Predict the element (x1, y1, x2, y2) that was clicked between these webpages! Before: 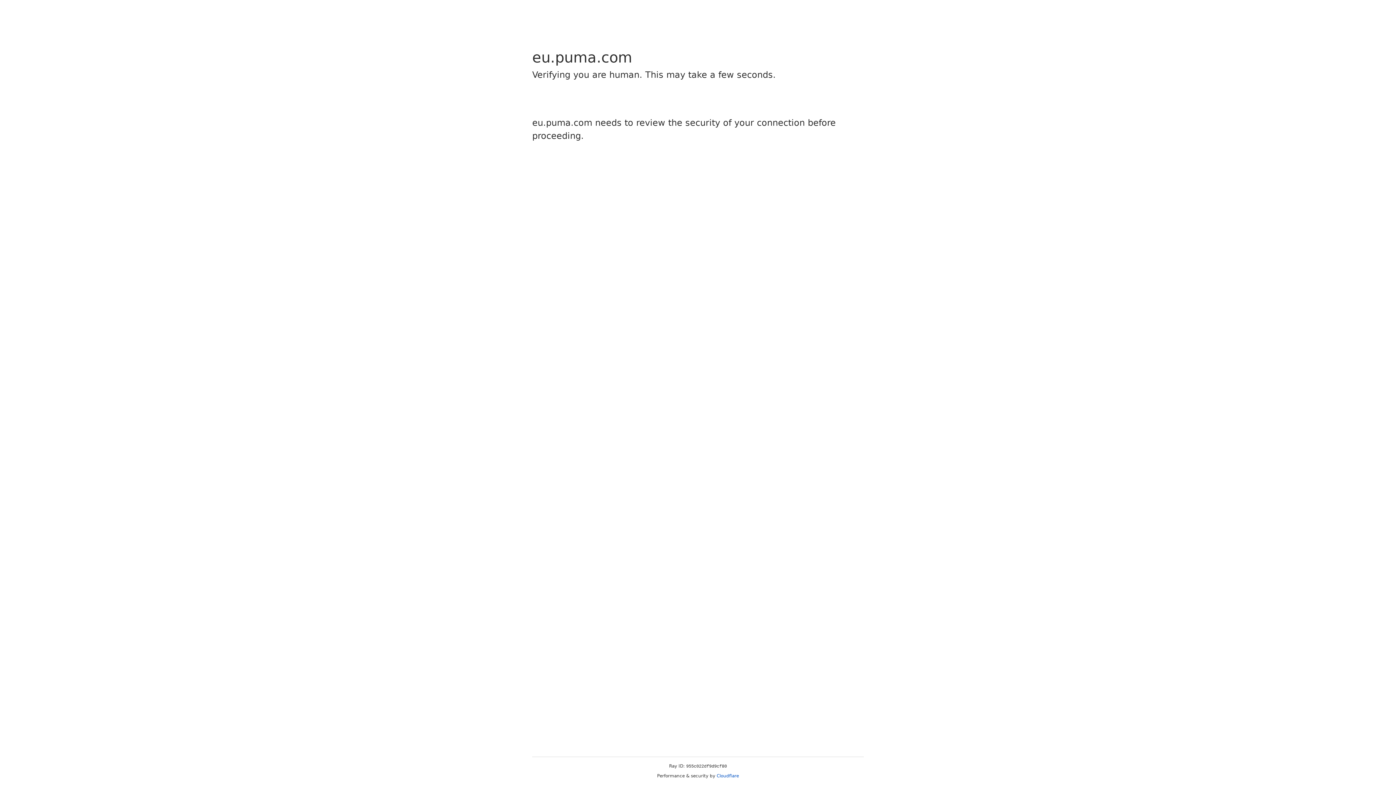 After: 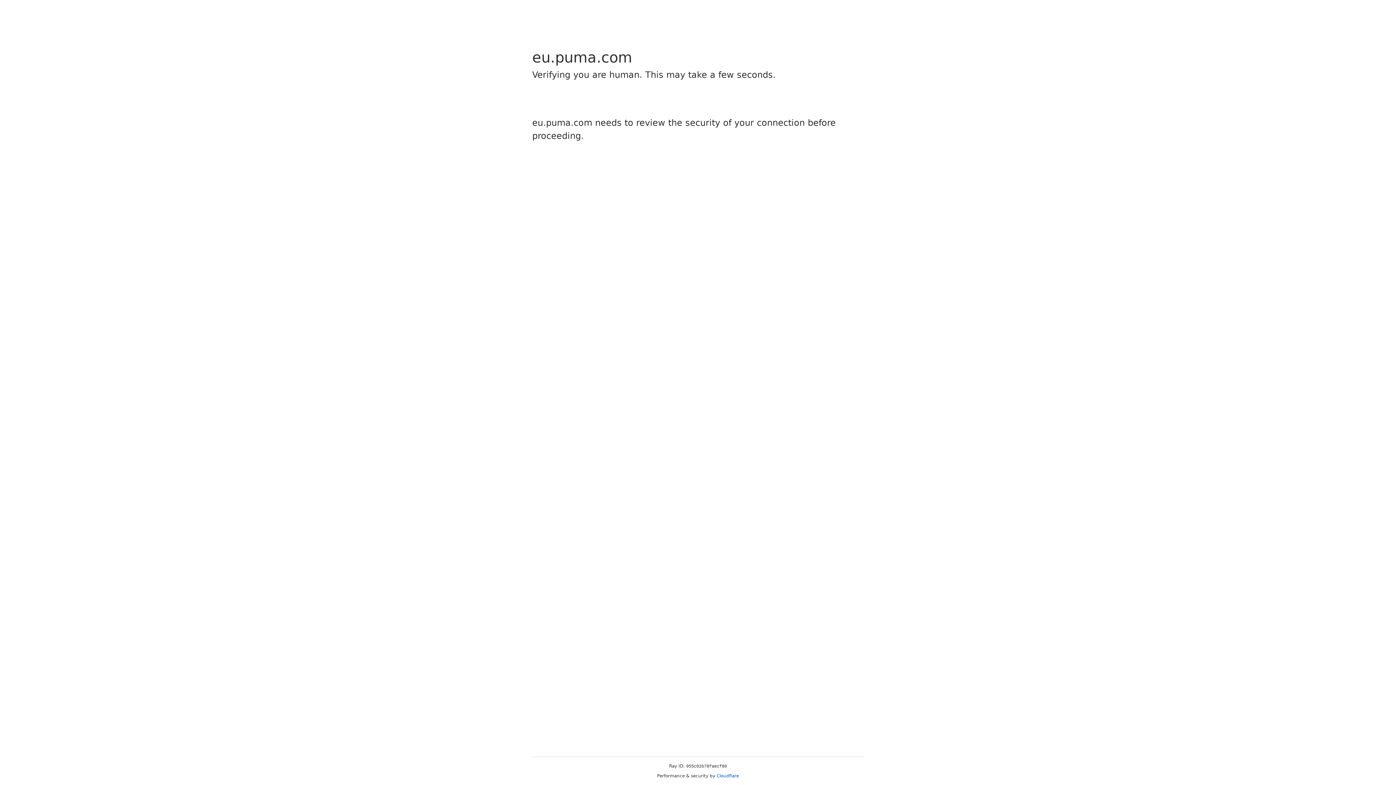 Action: label: Cloudflare bbox: (716, 773, 739, 778)